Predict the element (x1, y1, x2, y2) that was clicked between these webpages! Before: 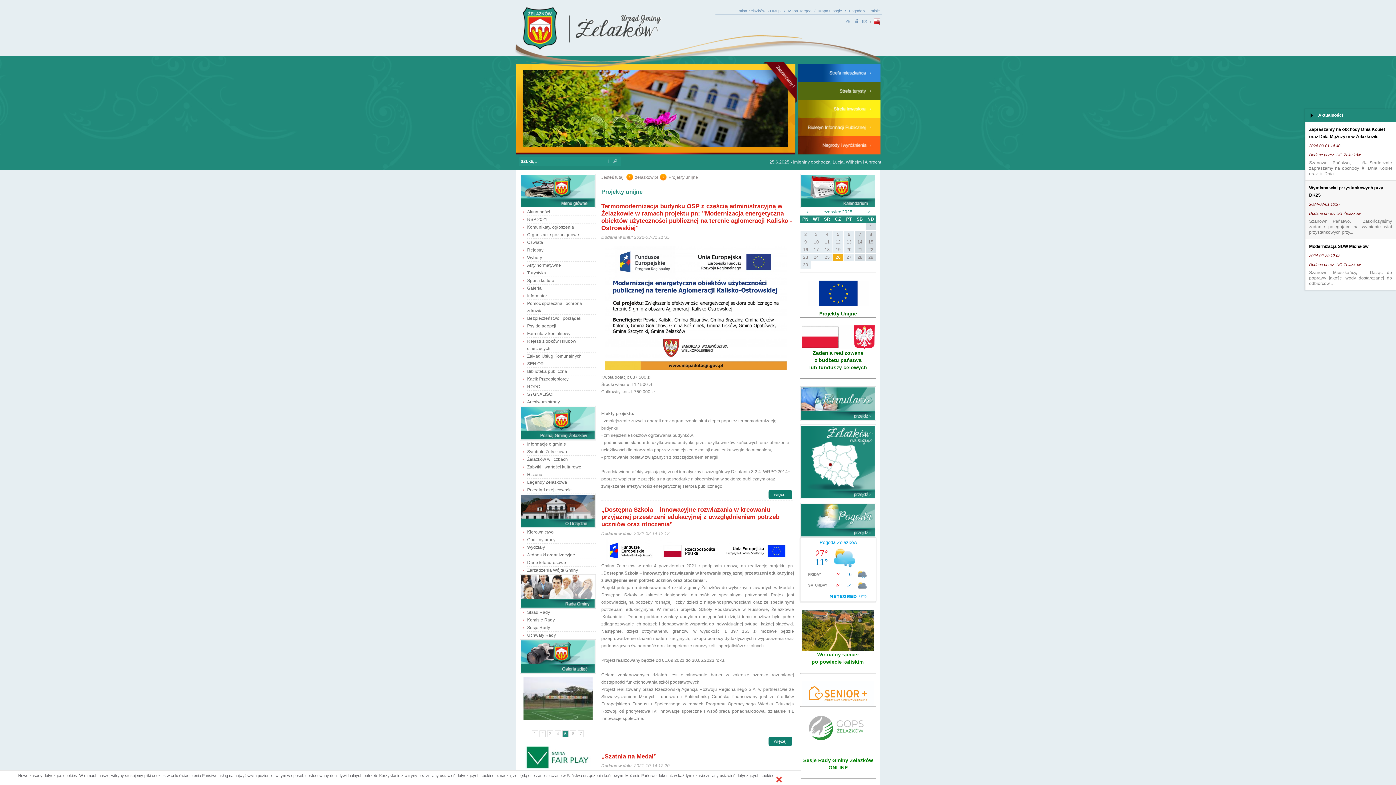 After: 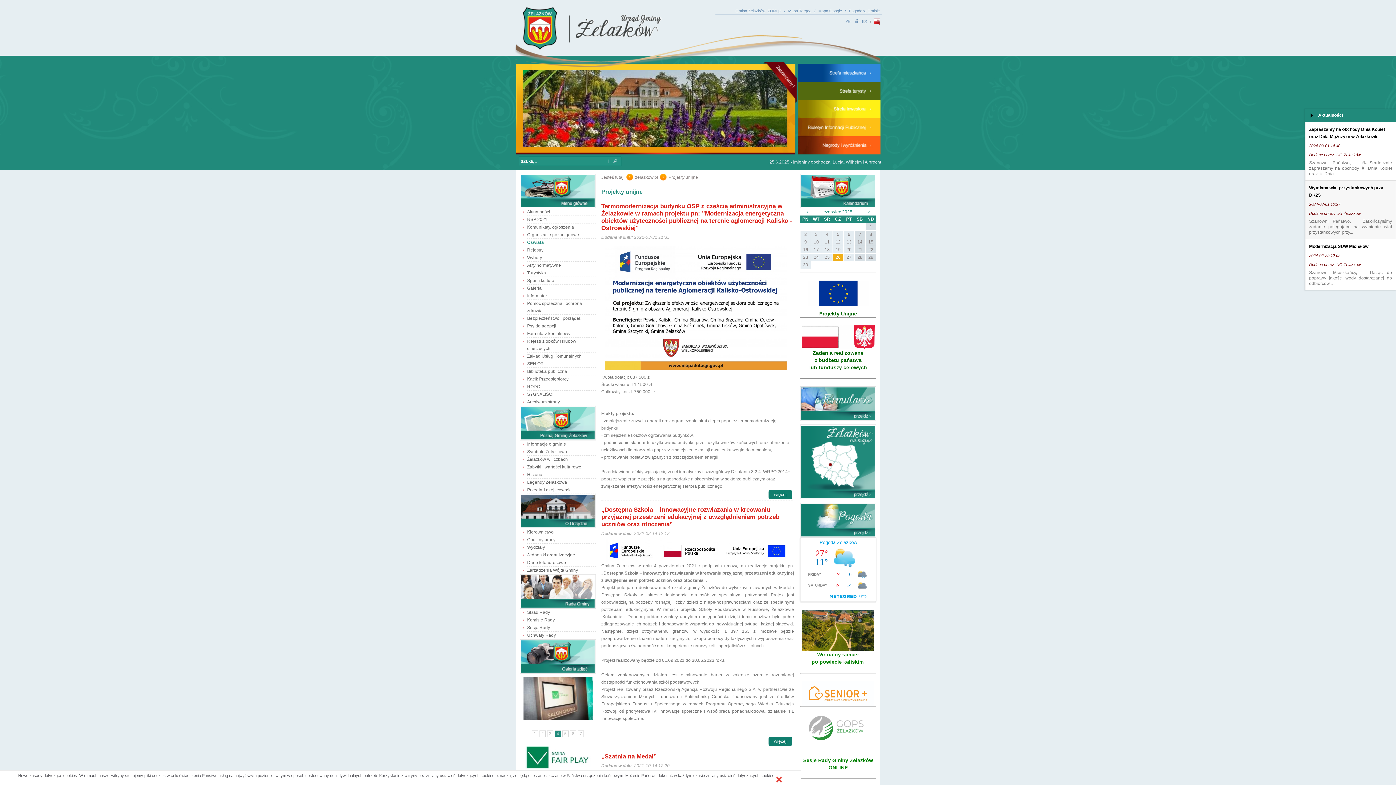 Action: label: Oświata bbox: (527, 240, 543, 245)